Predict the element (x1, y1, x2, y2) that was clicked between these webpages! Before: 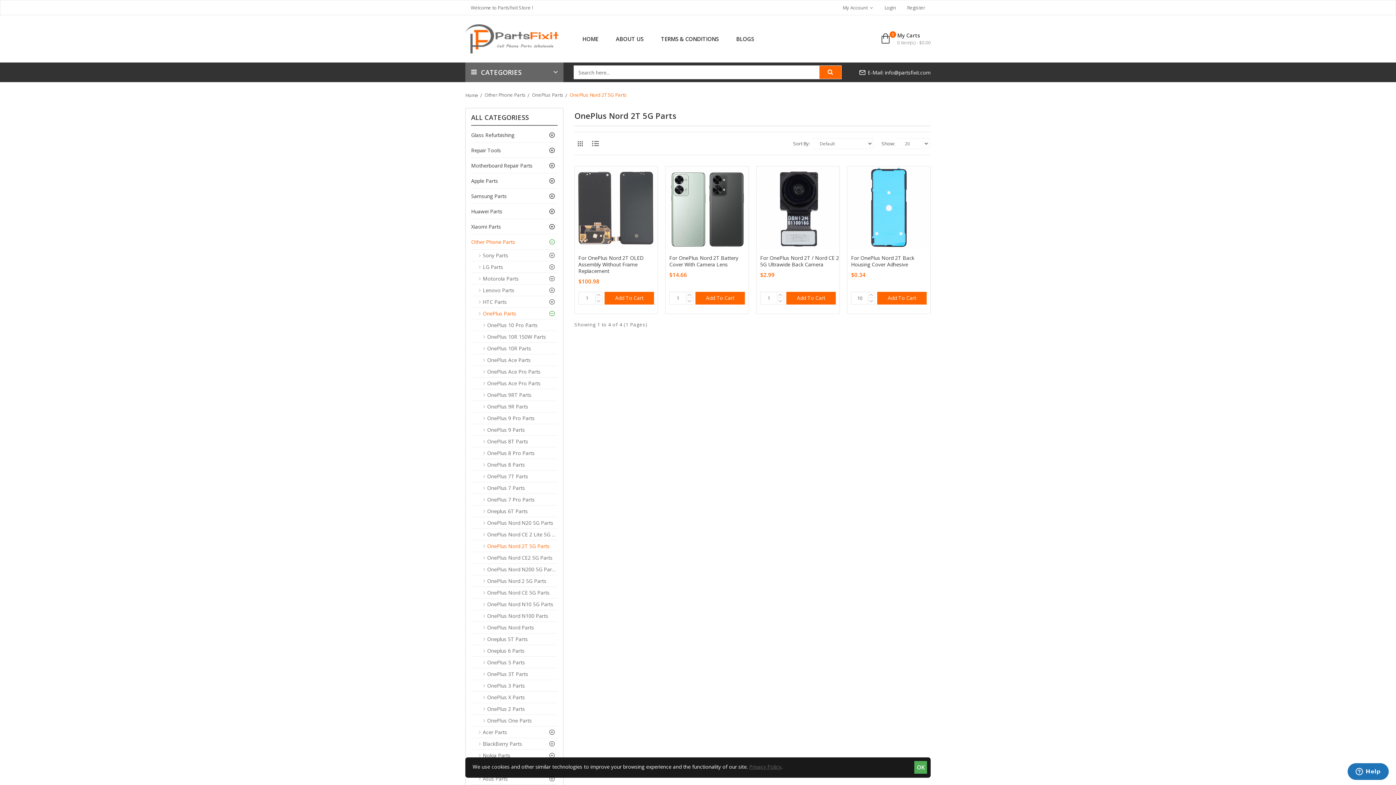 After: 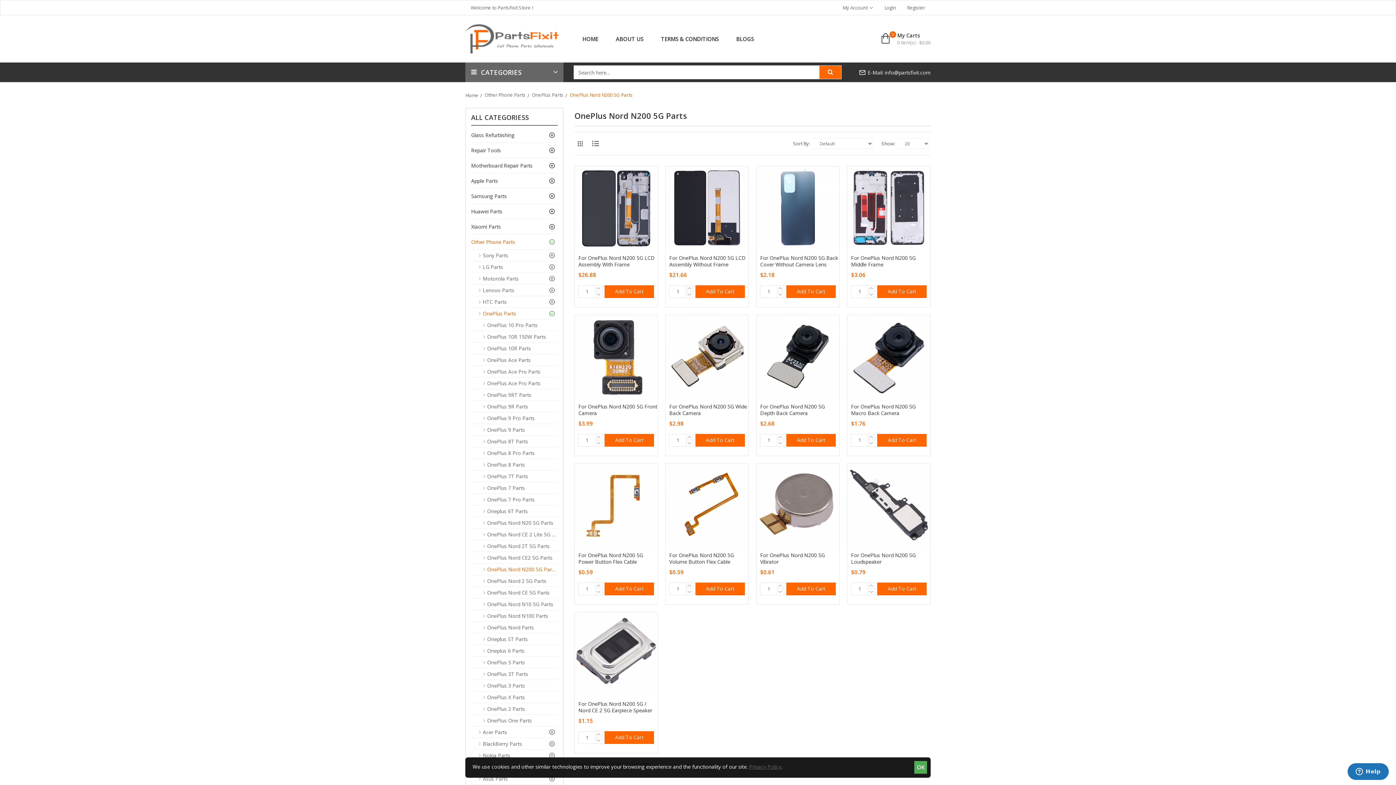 Action: bbox: (471, 563, 557, 575) label: OnePlus Nord N200 5G Parts